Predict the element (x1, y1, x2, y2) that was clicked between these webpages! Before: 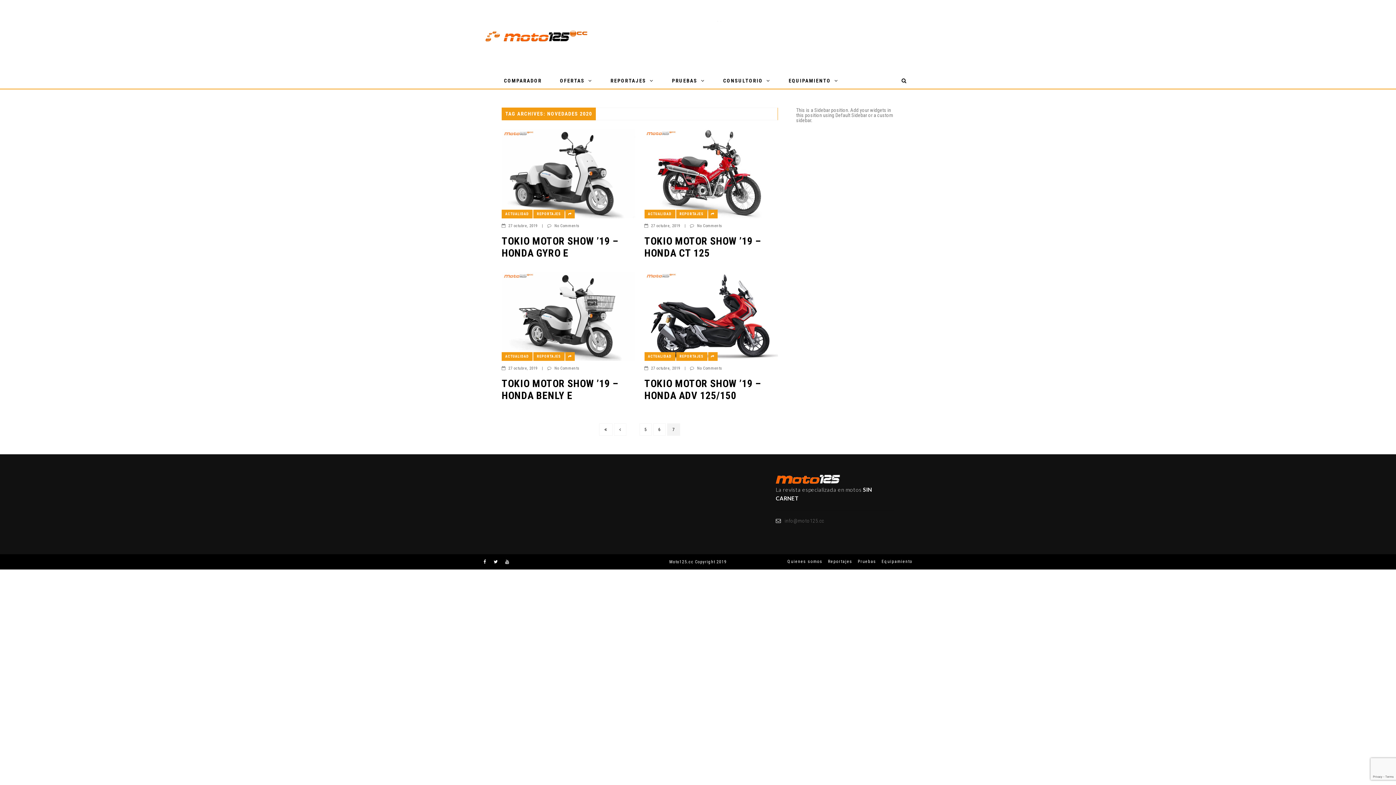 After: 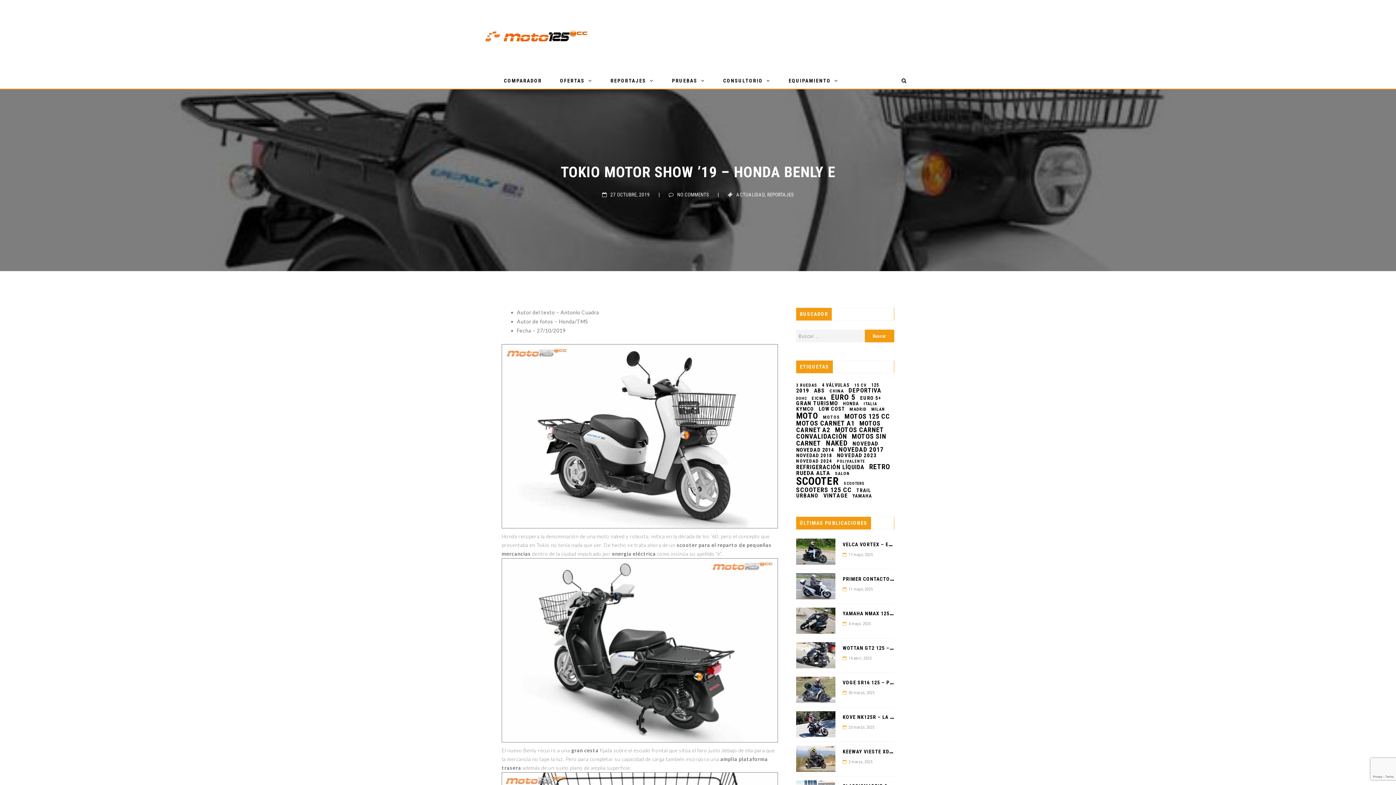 Action: bbox: (501, 313, 635, 318)